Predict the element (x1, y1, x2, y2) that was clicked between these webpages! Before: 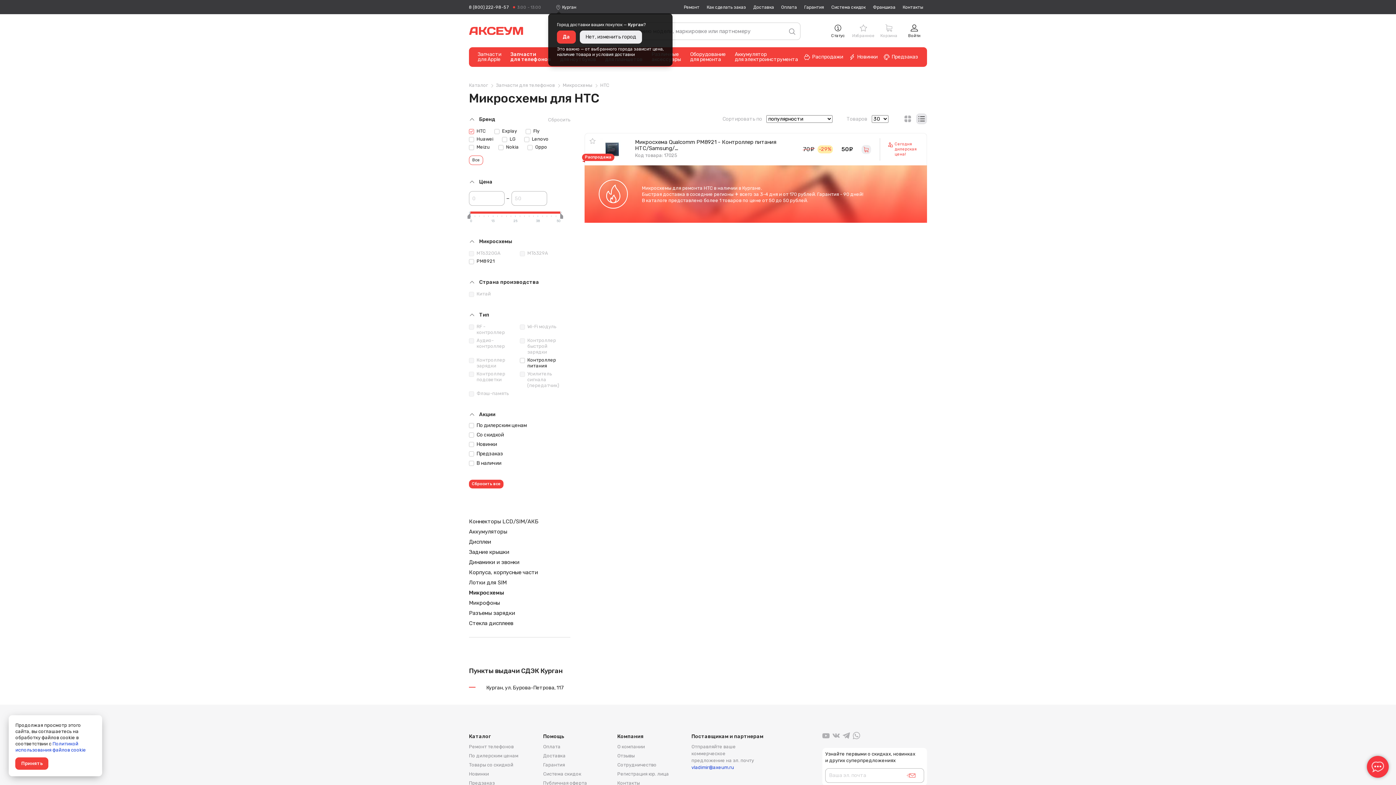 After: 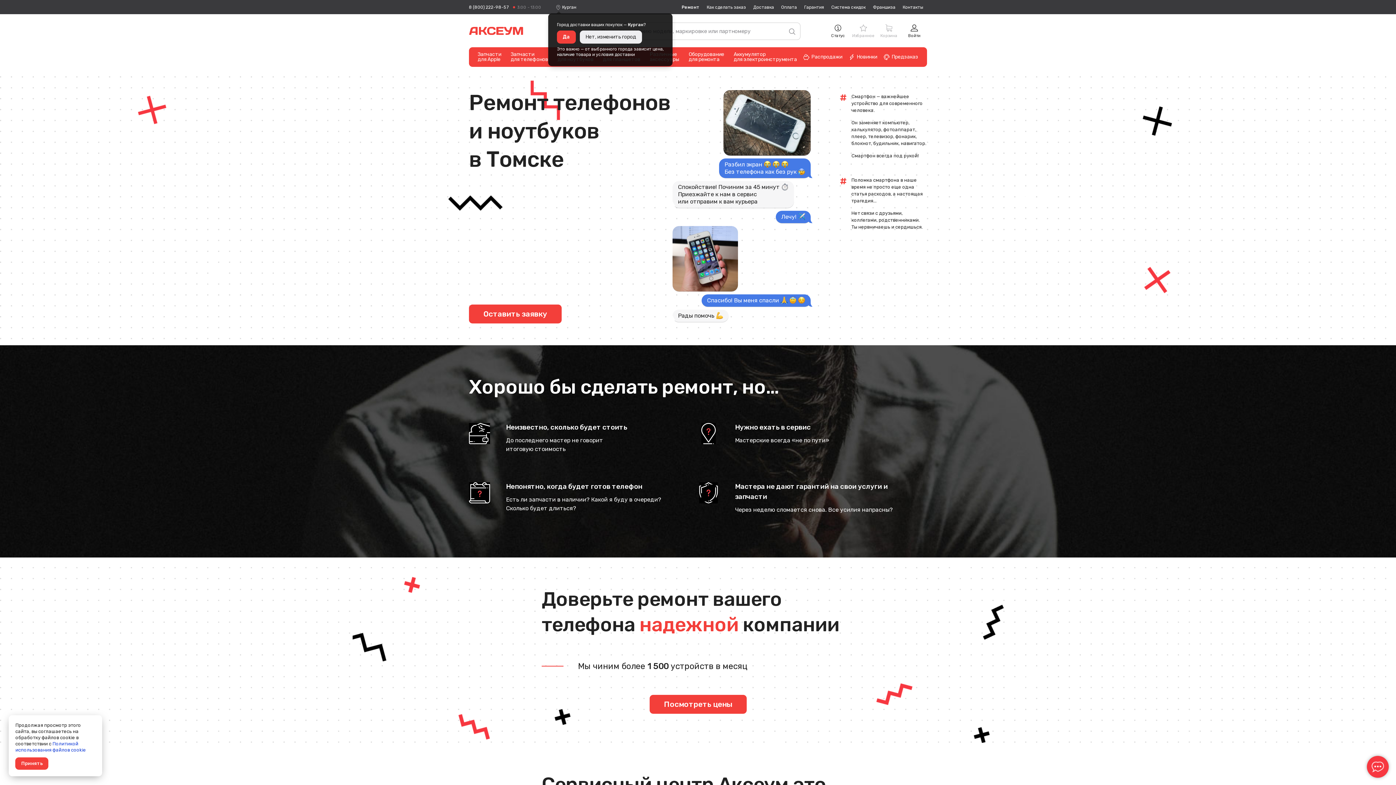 Action: label: Ремонт bbox: (684, 5, 699, 9)